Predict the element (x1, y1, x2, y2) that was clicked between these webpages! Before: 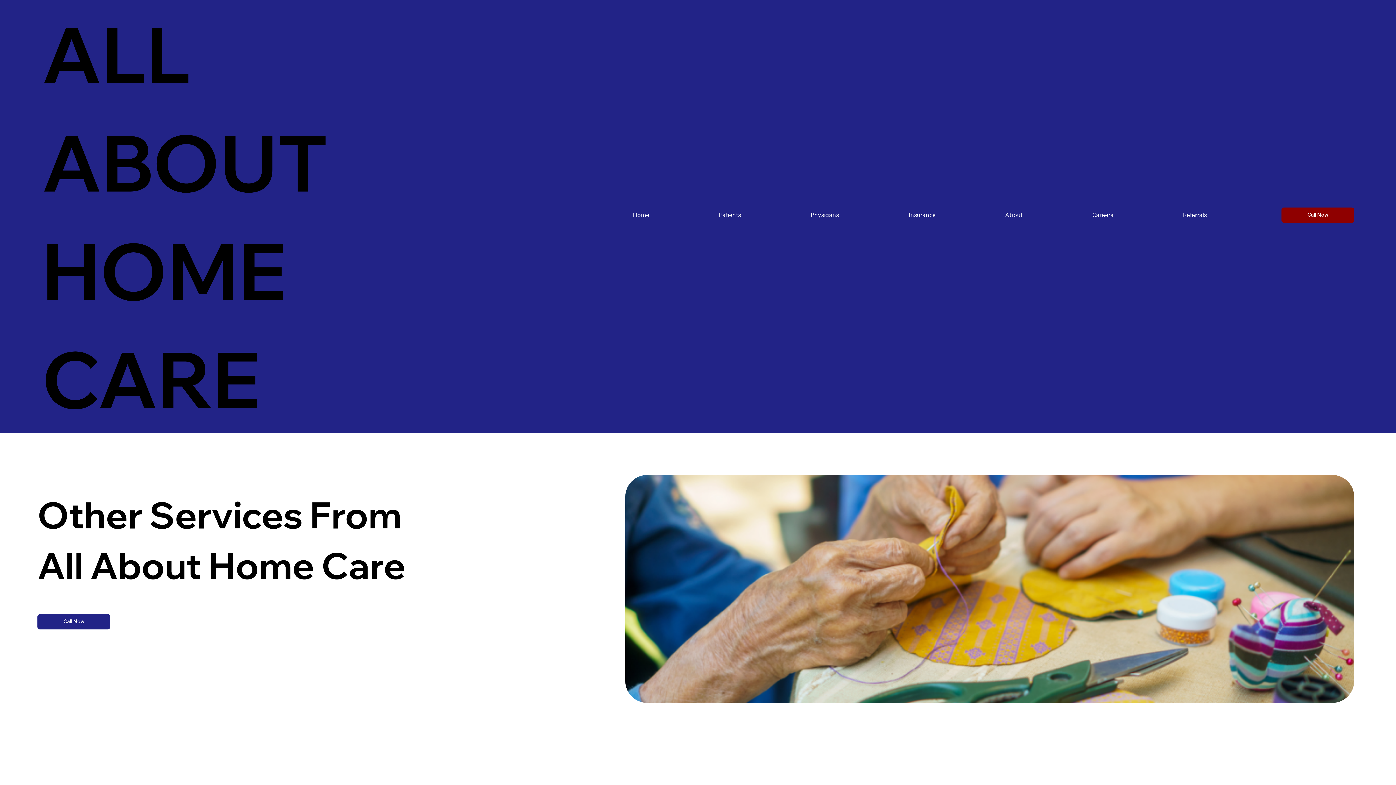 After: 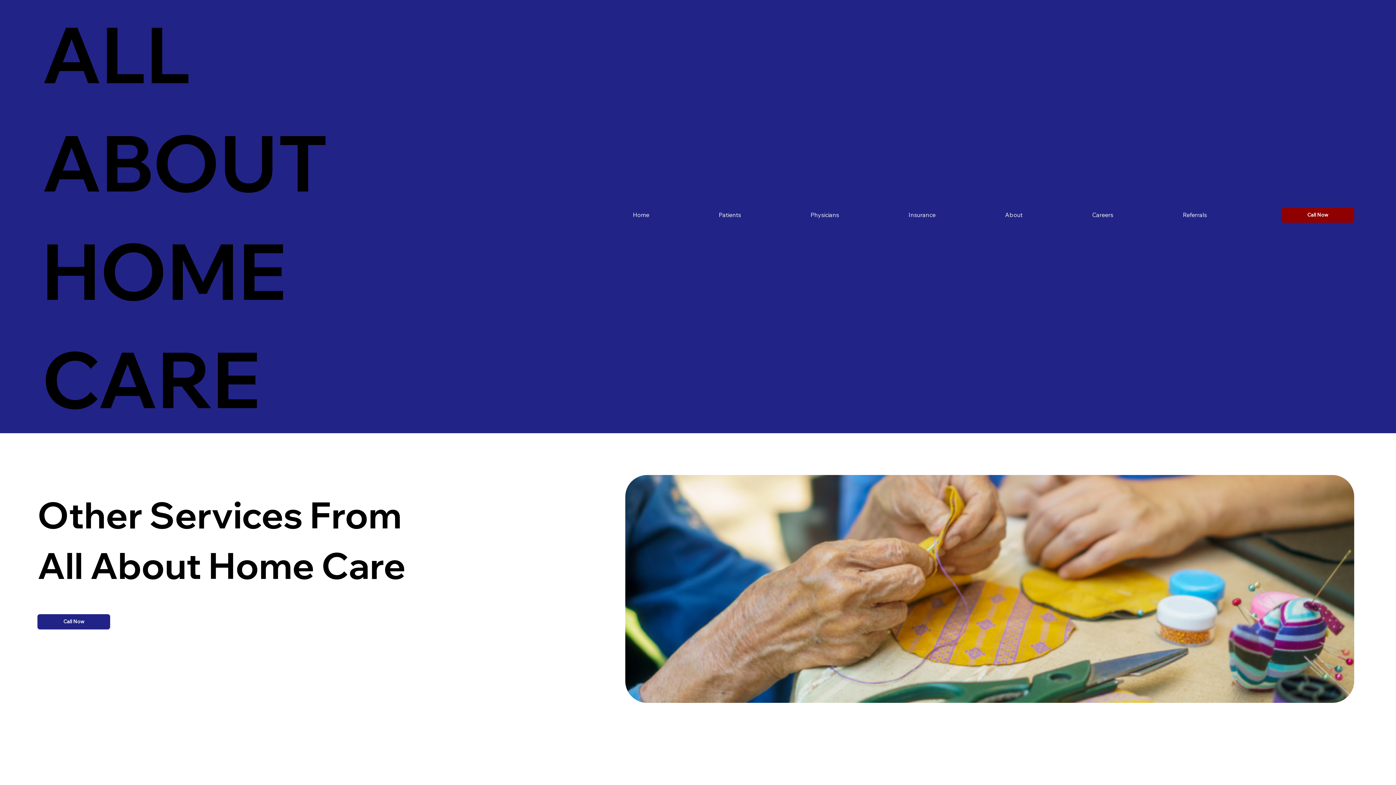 Action: label: About bbox: (970, 207, 1057, 222)